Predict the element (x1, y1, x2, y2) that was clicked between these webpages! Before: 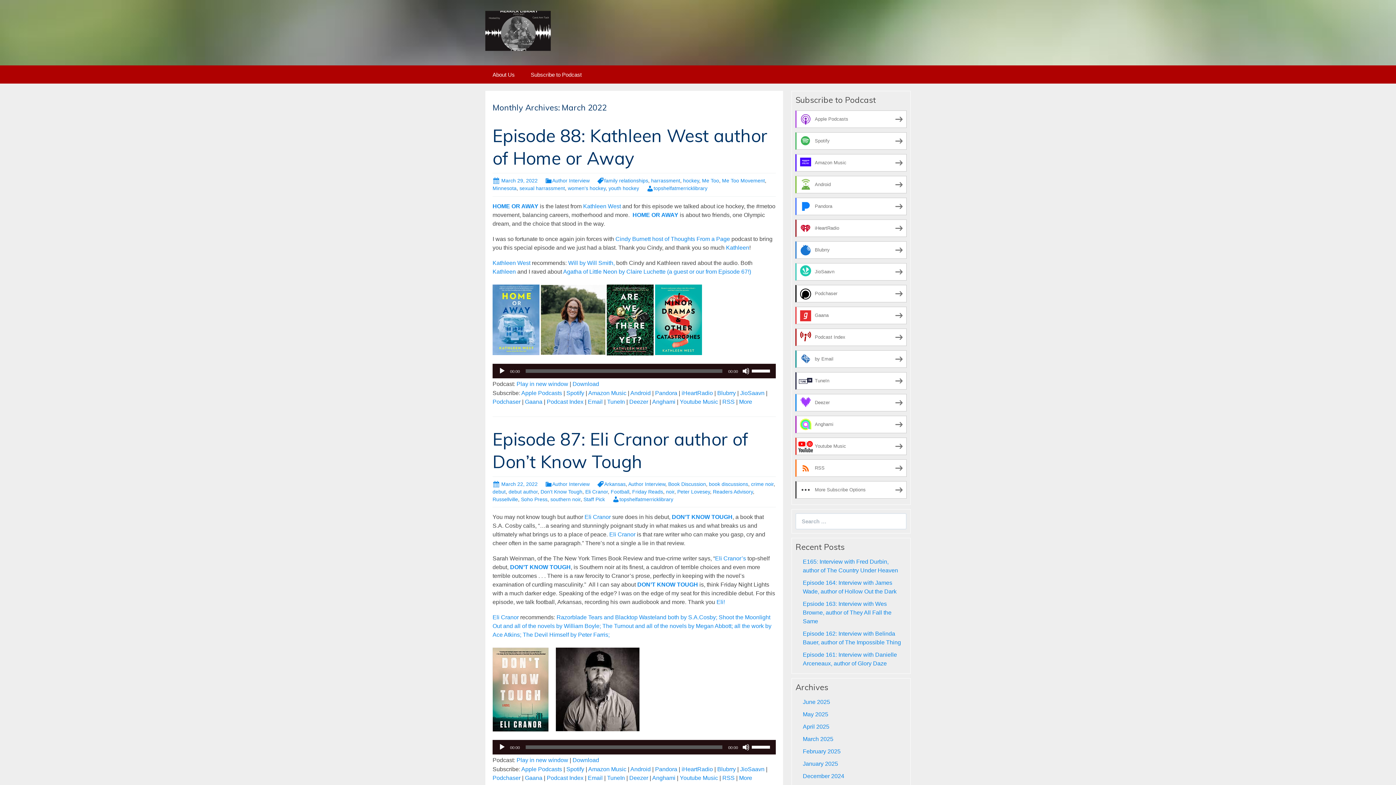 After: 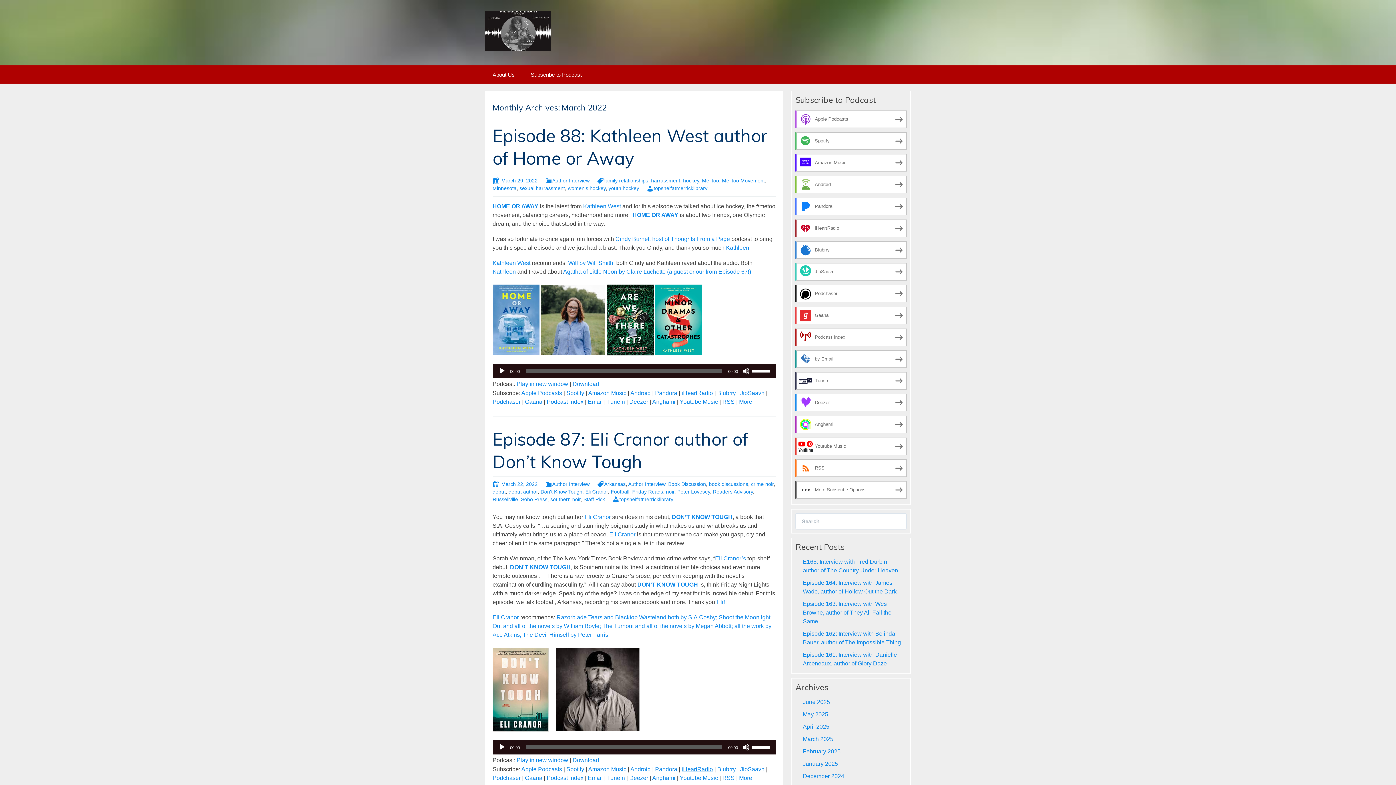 Action: label: iHeartRadio bbox: (681, 766, 713, 772)